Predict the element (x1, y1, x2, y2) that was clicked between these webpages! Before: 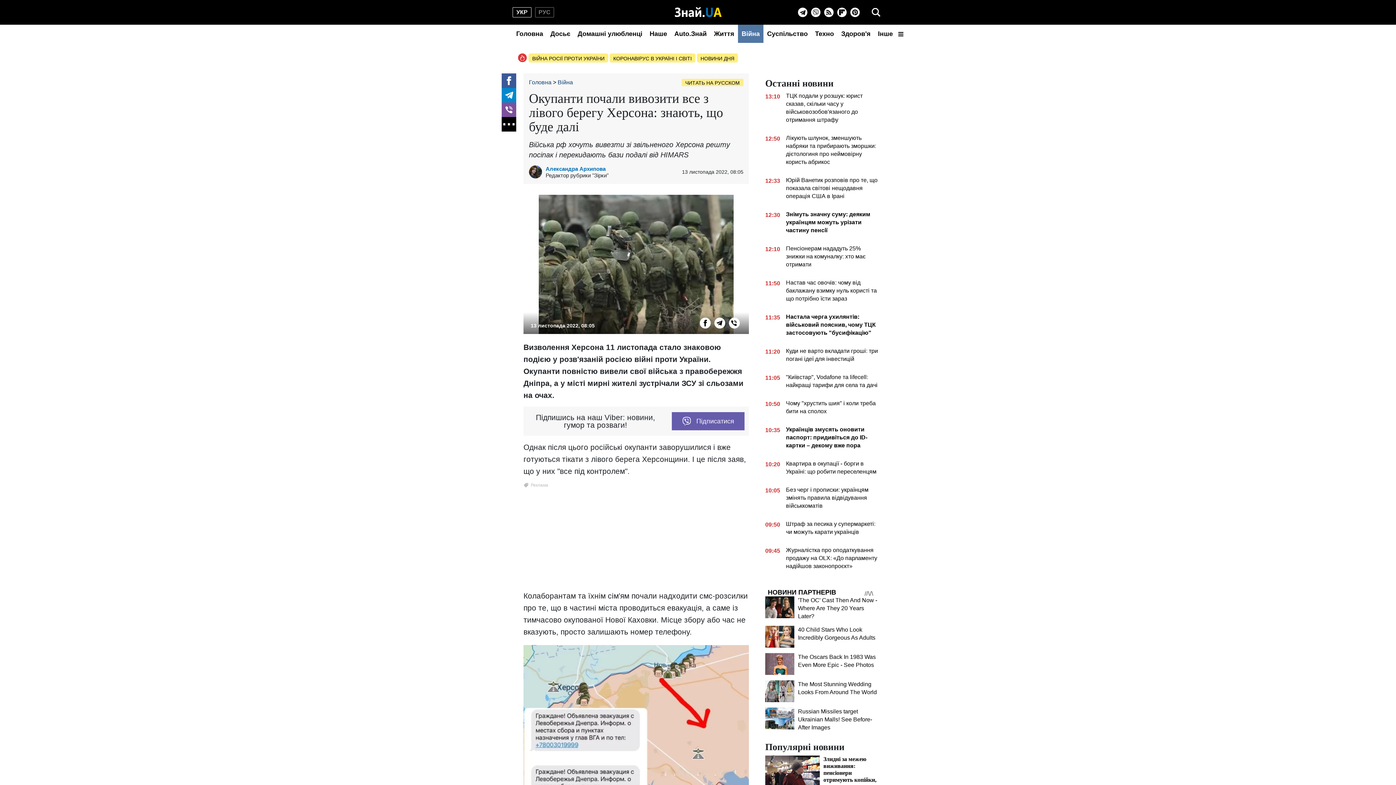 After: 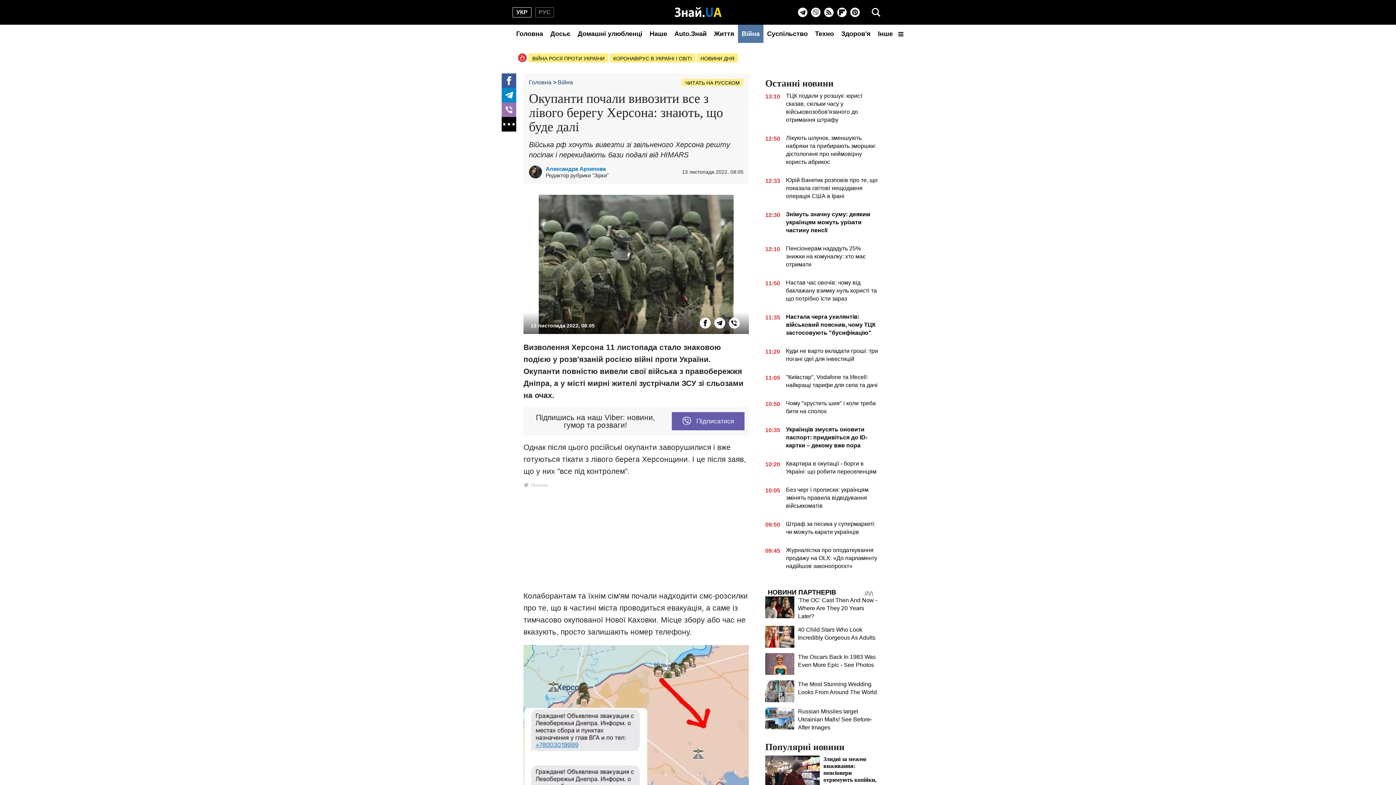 Action: label: Viber bbox: (501, 102, 516, 117)